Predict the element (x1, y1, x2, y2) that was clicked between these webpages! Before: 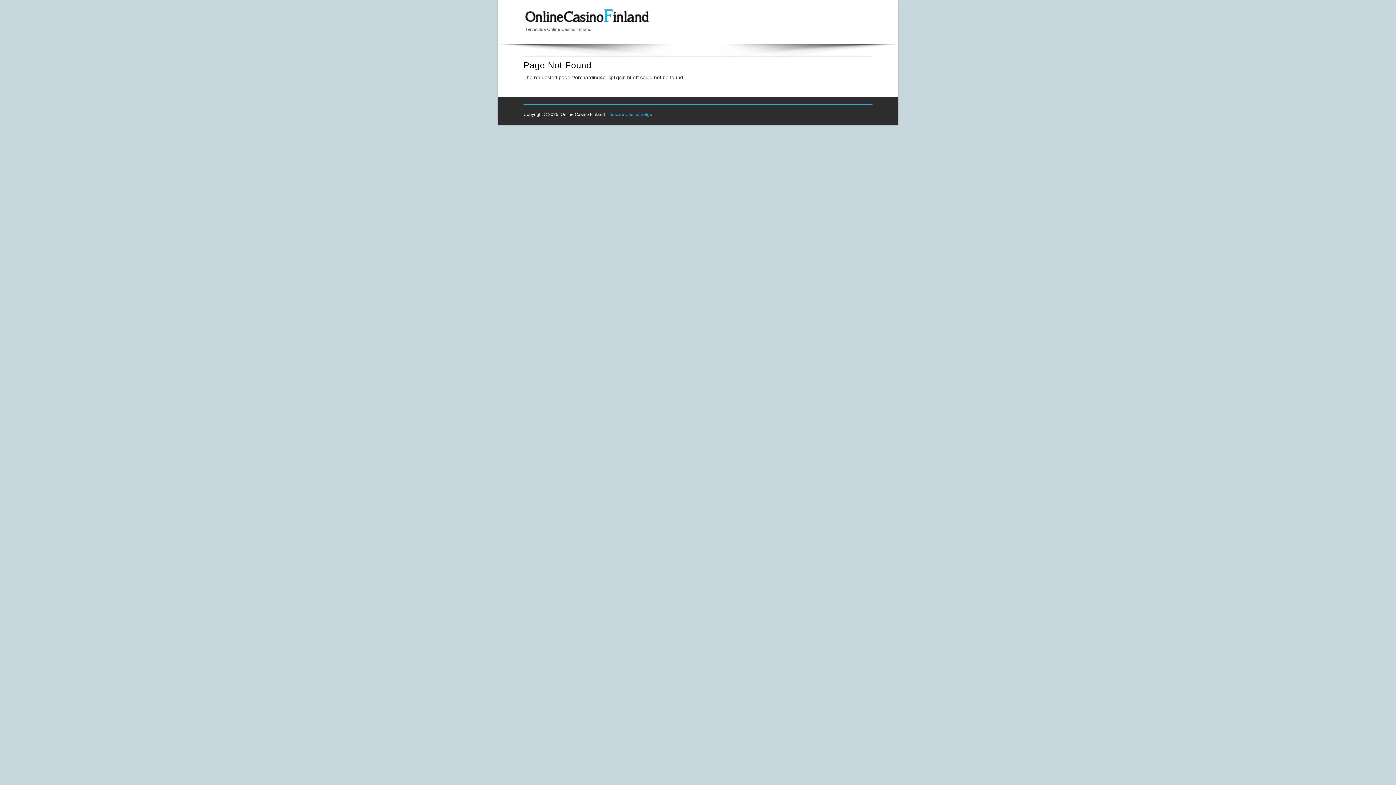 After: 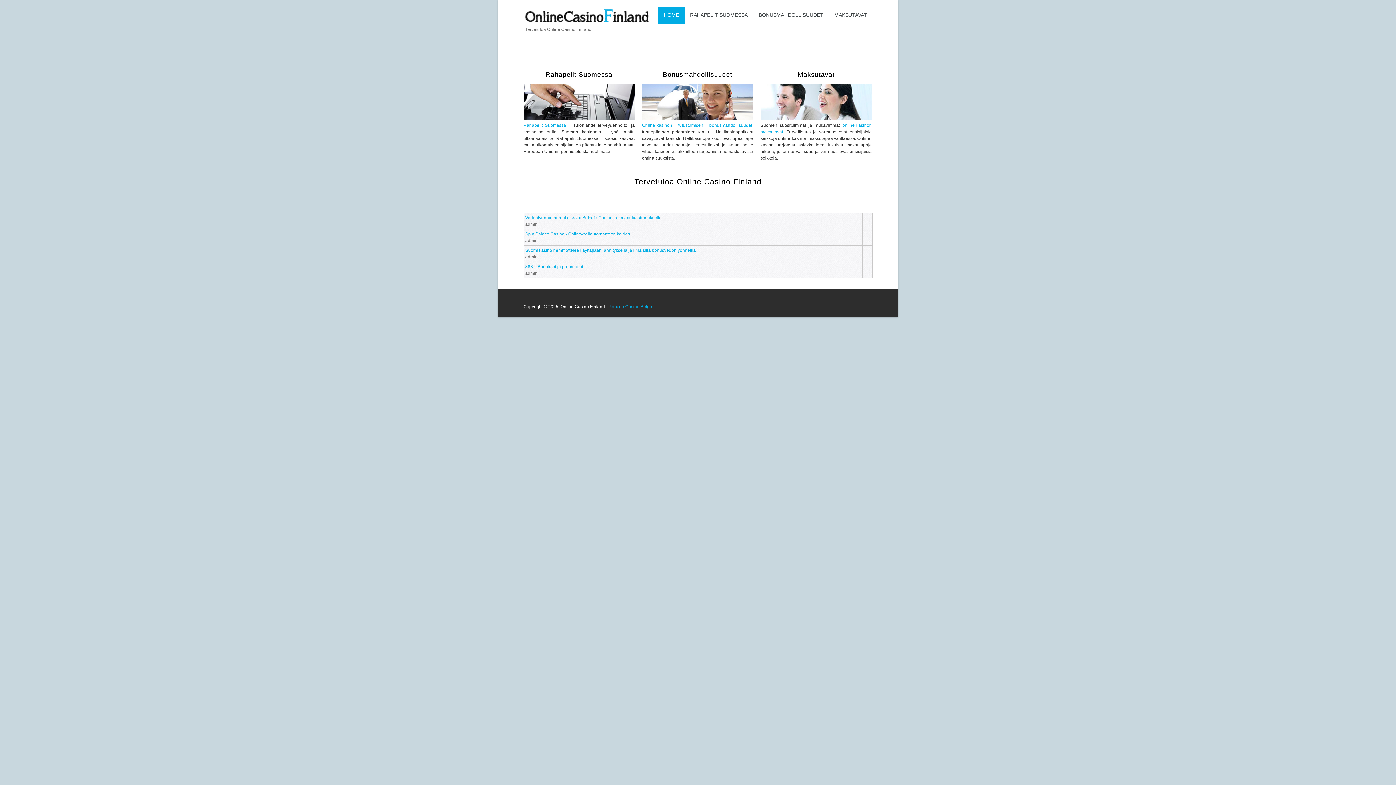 Action: bbox: (523, 20, 650, 25)